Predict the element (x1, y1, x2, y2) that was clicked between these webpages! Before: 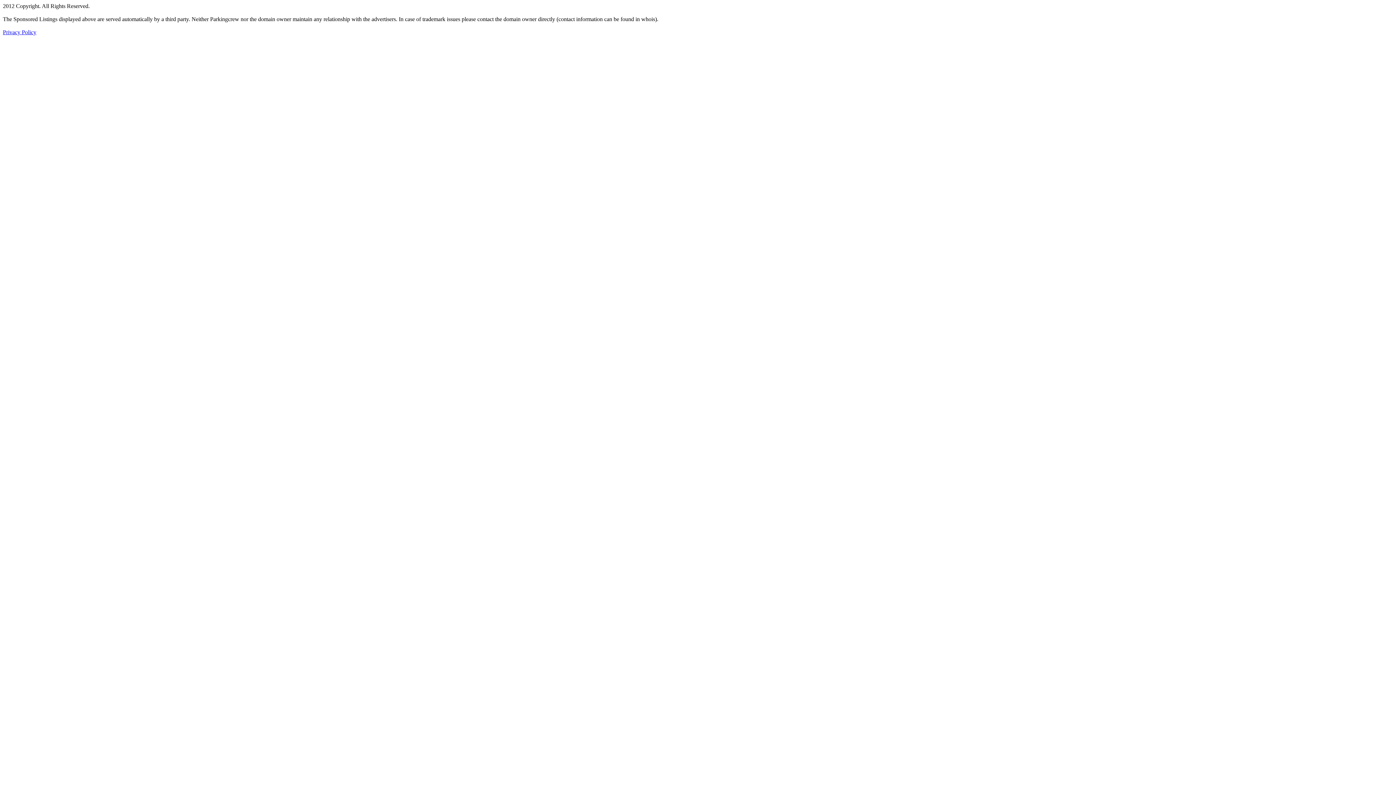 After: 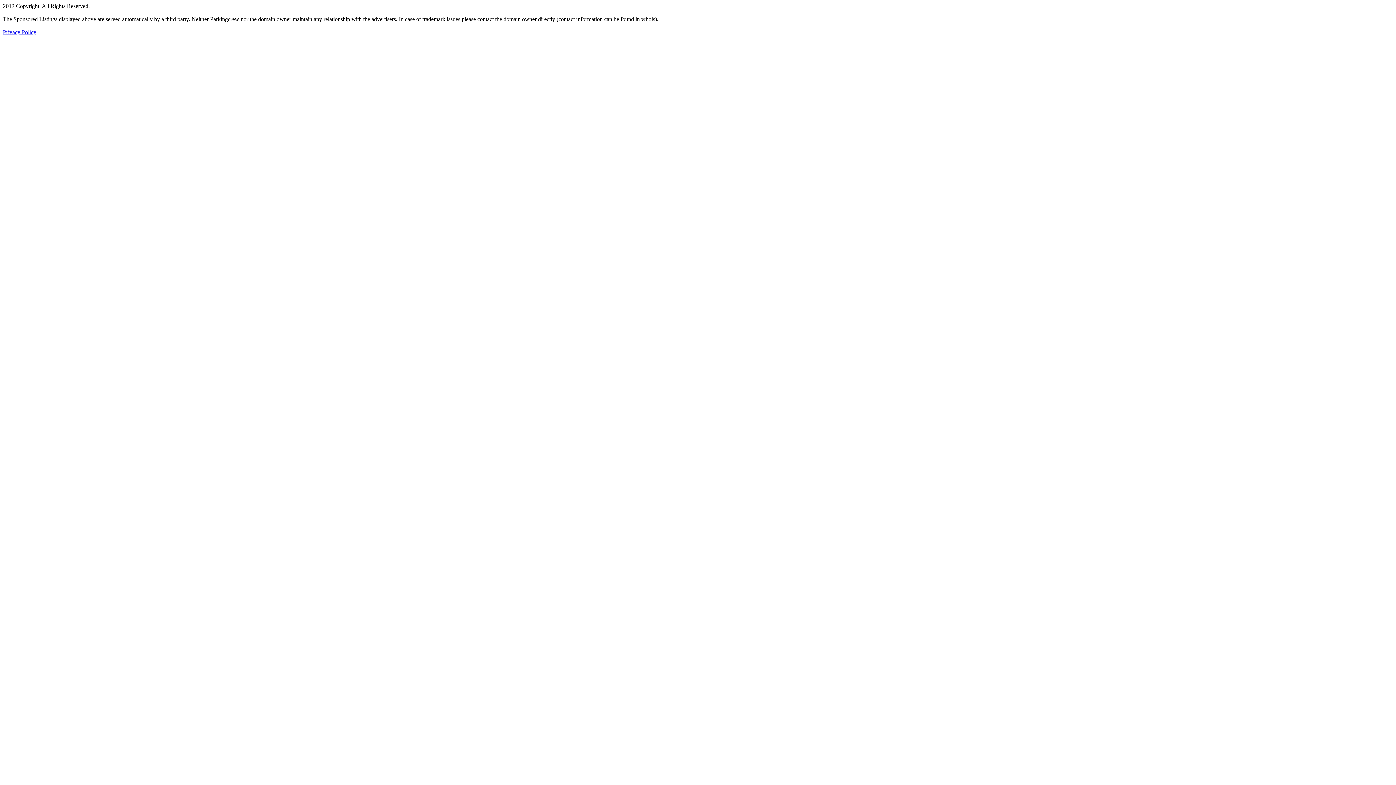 Action: bbox: (2, 29, 36, 35) label: Privacy Policy